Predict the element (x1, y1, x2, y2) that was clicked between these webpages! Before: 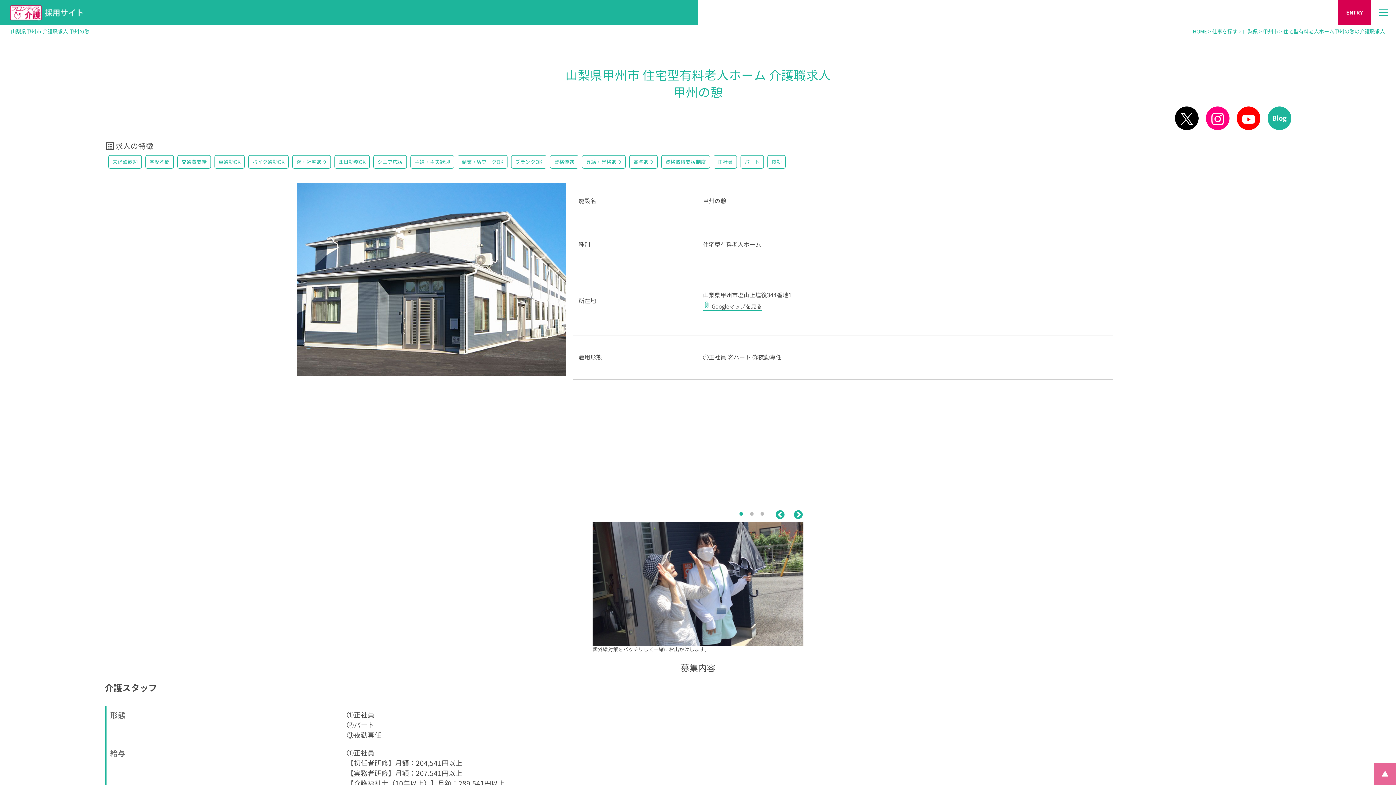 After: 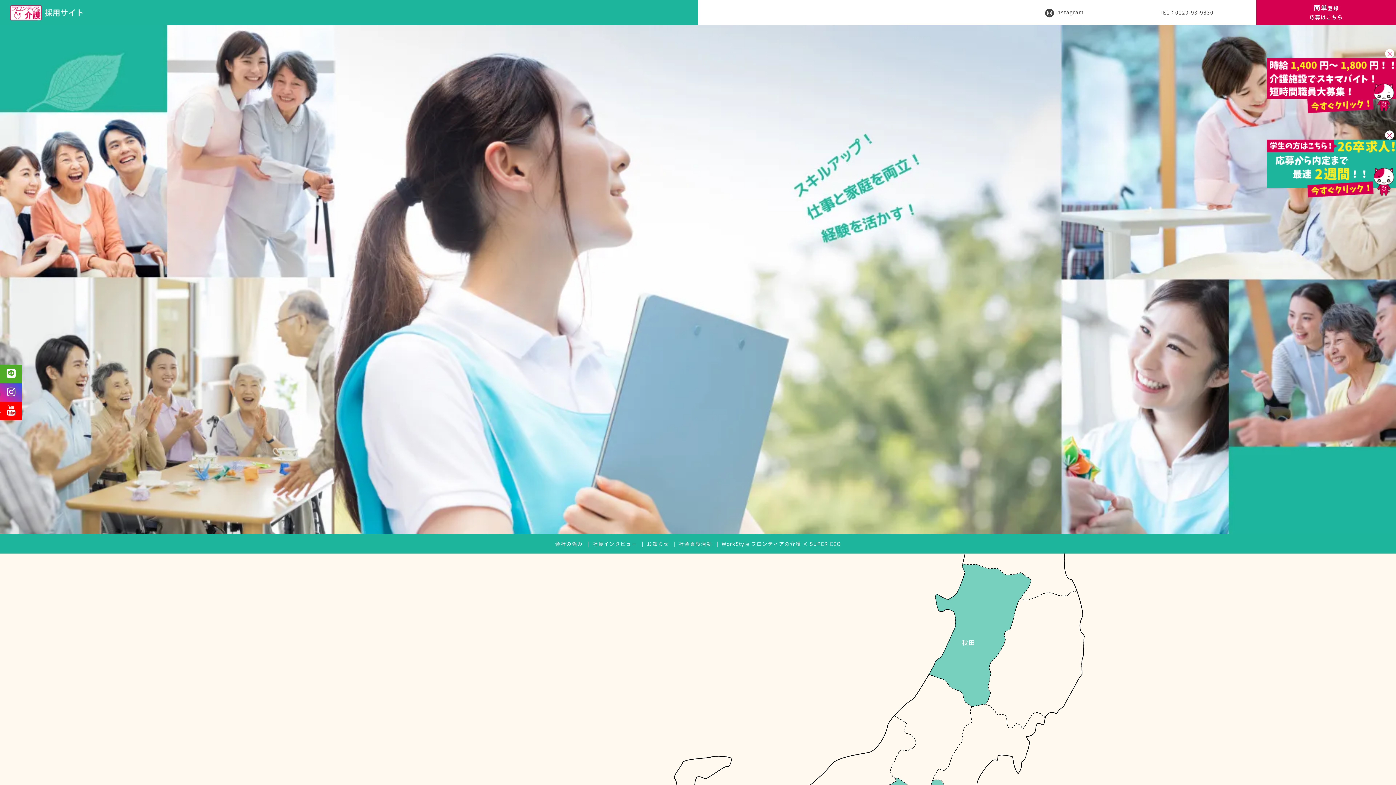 Action: bbox: (1193, 28, 1207, 34) label: HOME